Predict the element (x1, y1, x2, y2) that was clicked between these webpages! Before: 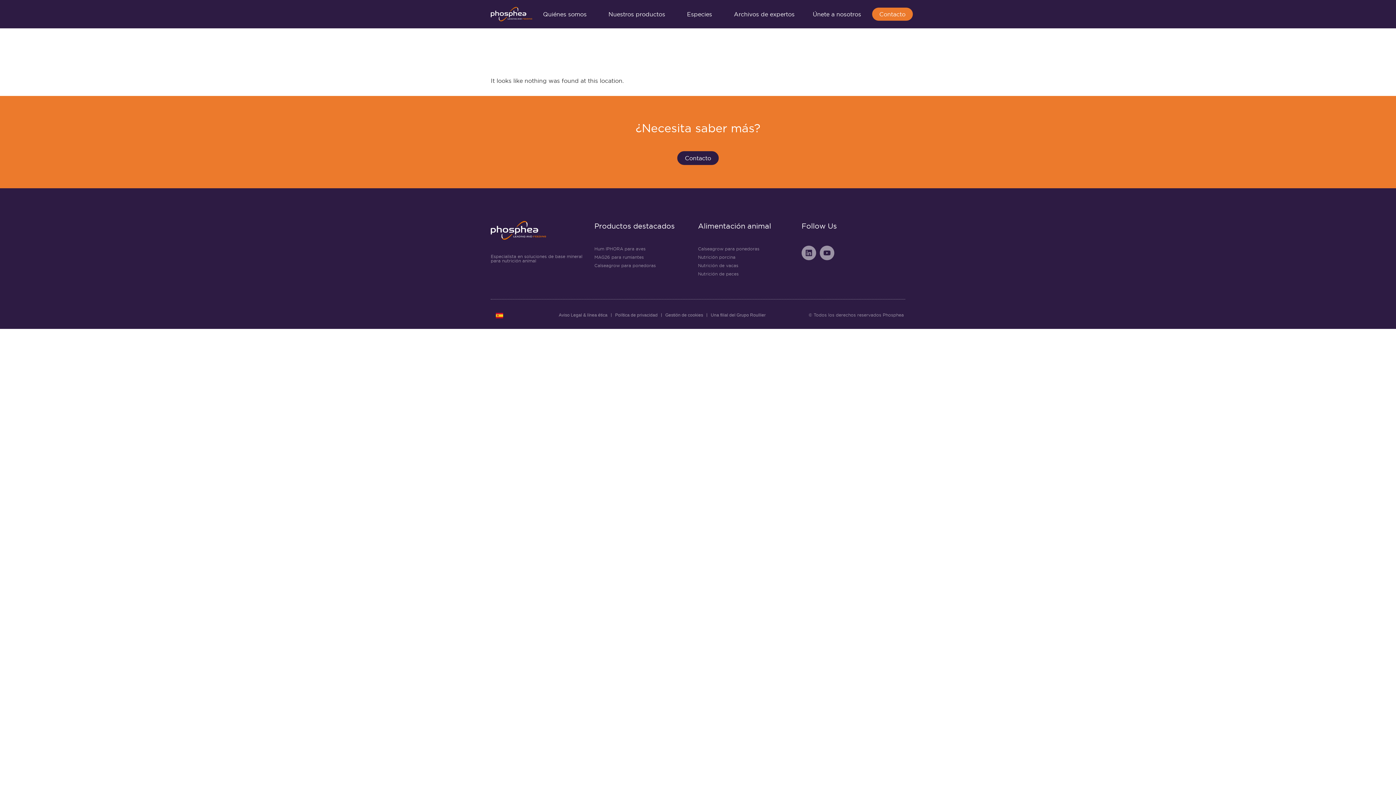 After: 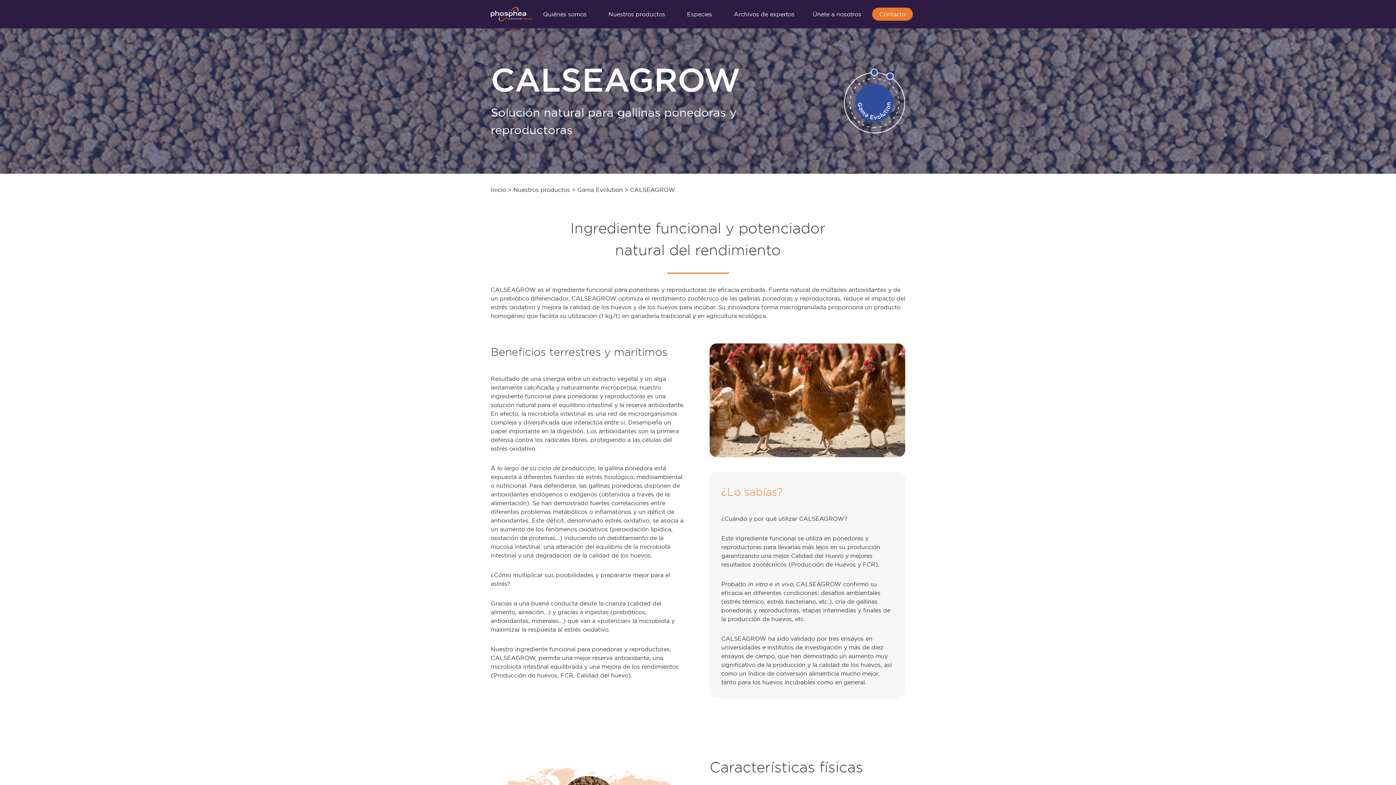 Action: label: Calseagrow para ponedoras bbox: (594, 262, 686, 269)